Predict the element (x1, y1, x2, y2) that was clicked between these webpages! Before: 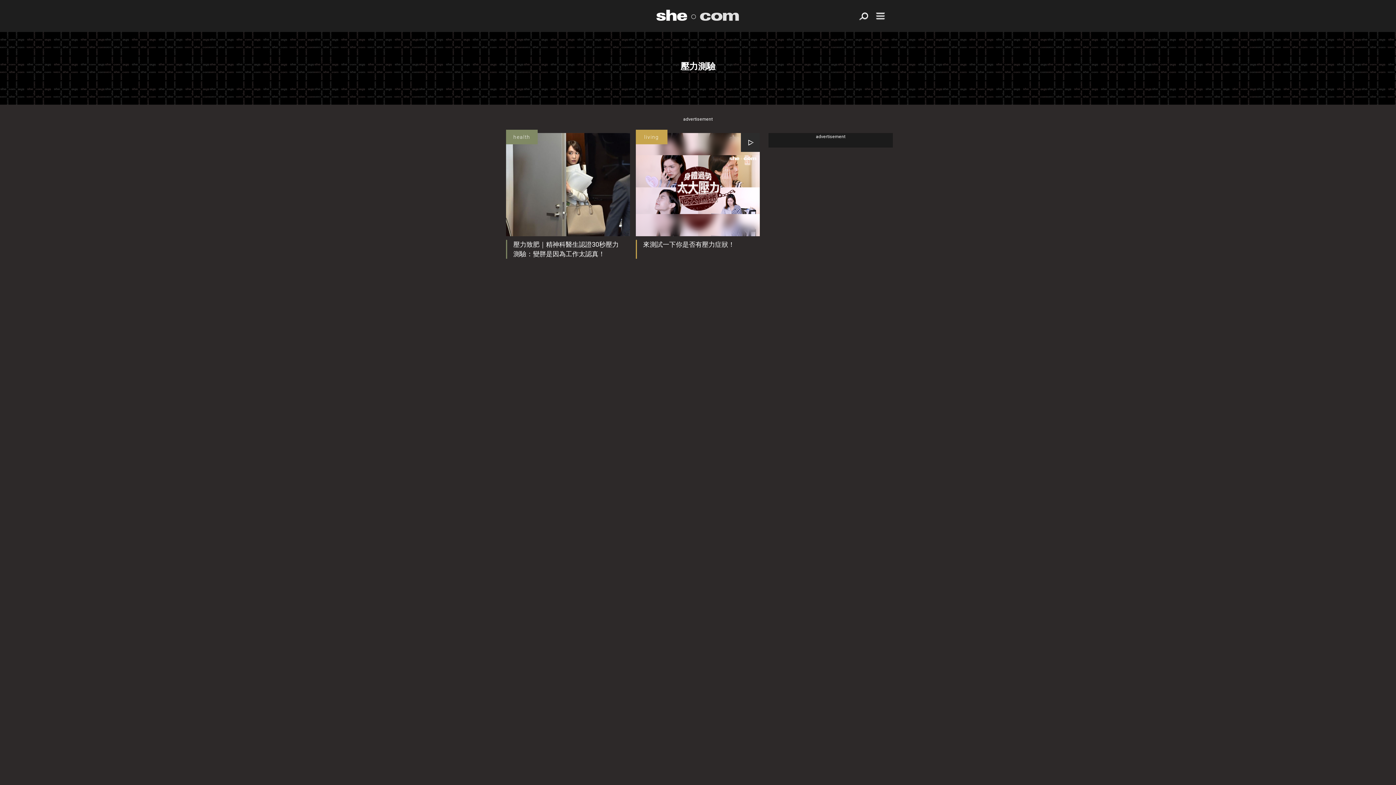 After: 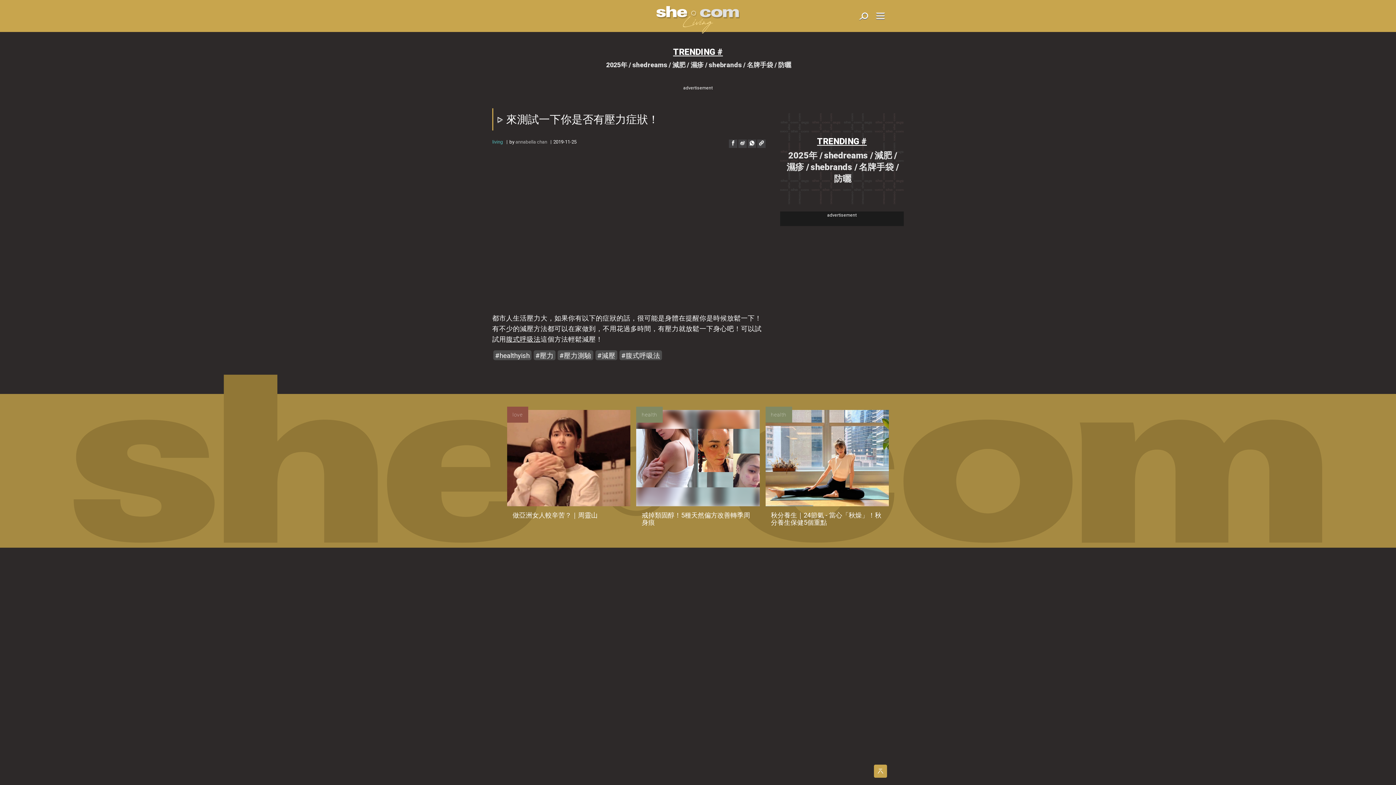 Action: label: 來測試一下你是否有壓力症狀！ bbox: (636, 240, 760, 258)